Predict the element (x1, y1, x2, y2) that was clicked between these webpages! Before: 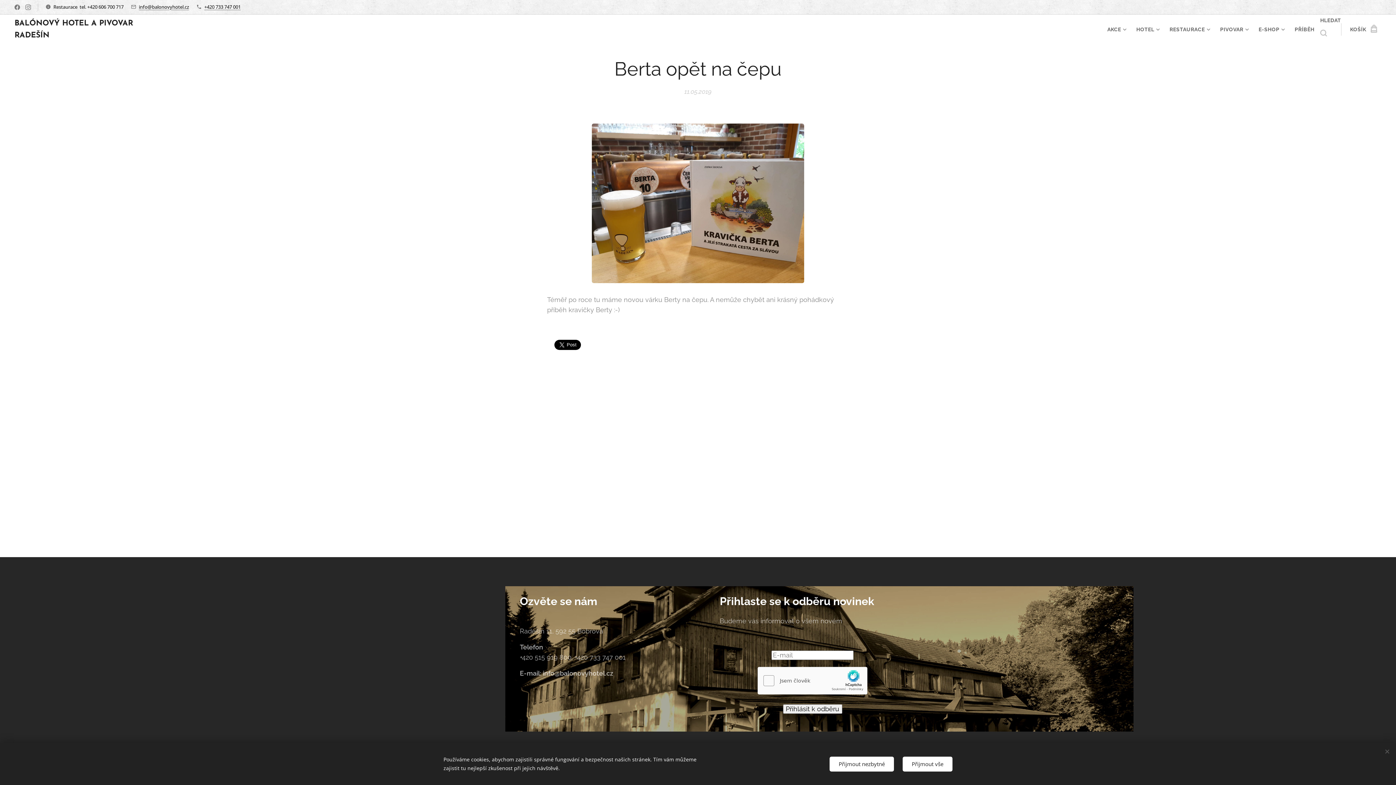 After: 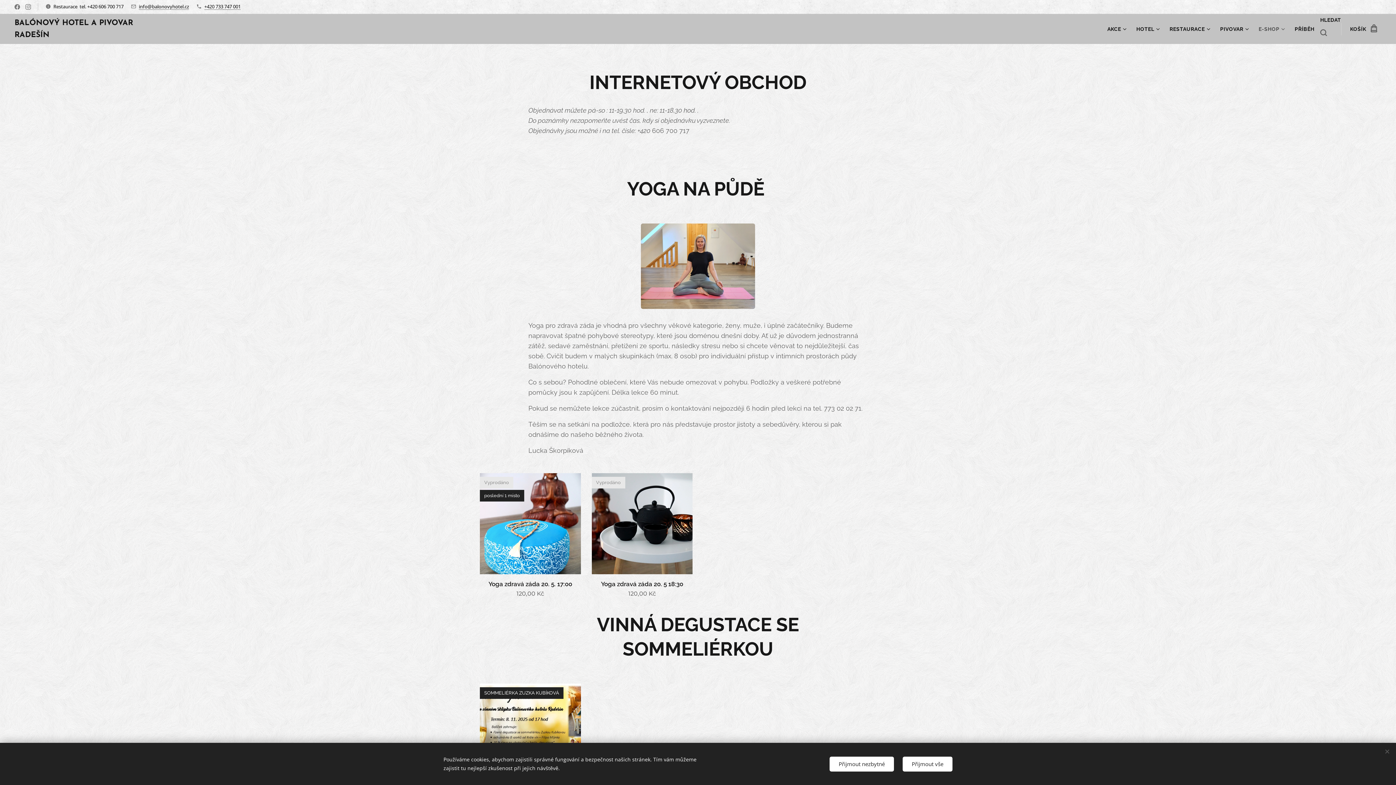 Action: label: E-SHOP bbox: (1253, 20, 1289, 38)